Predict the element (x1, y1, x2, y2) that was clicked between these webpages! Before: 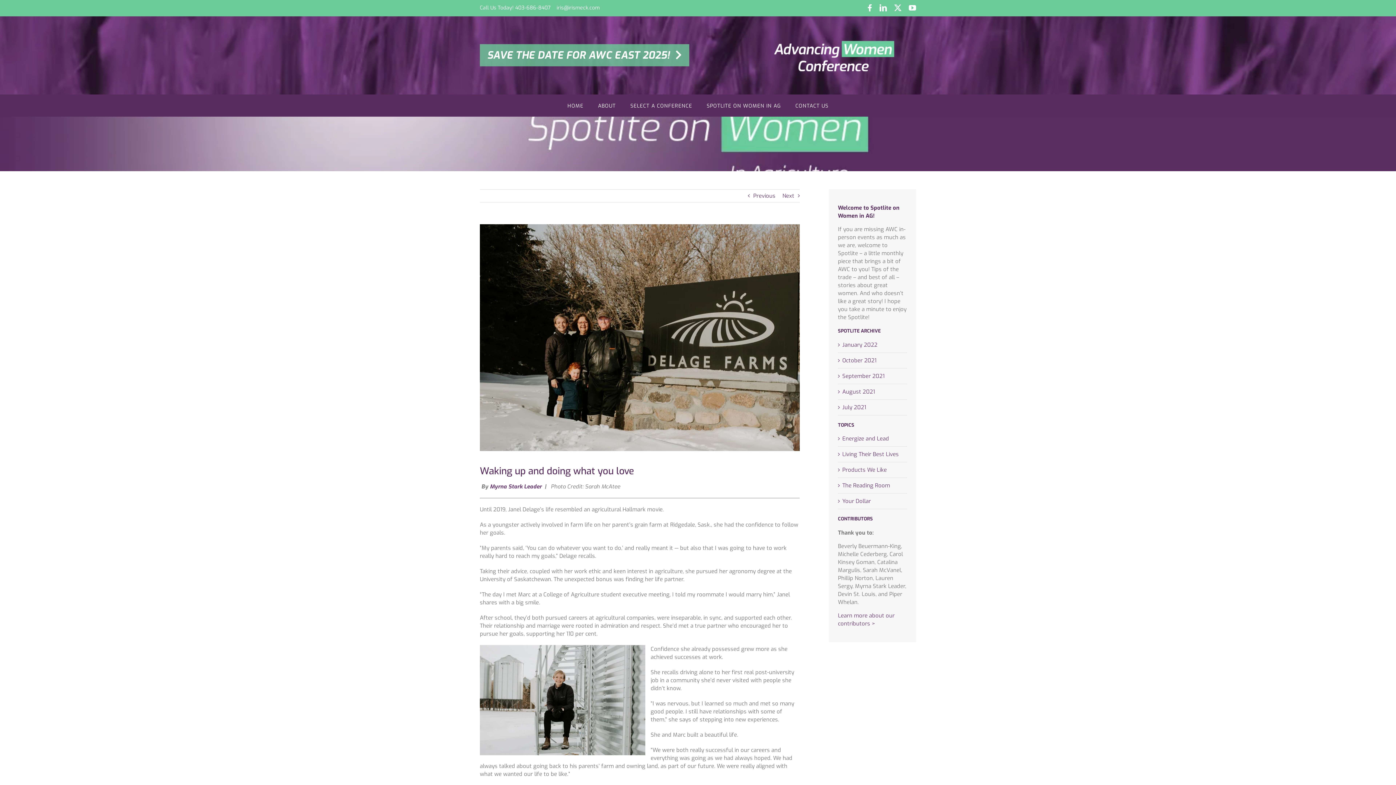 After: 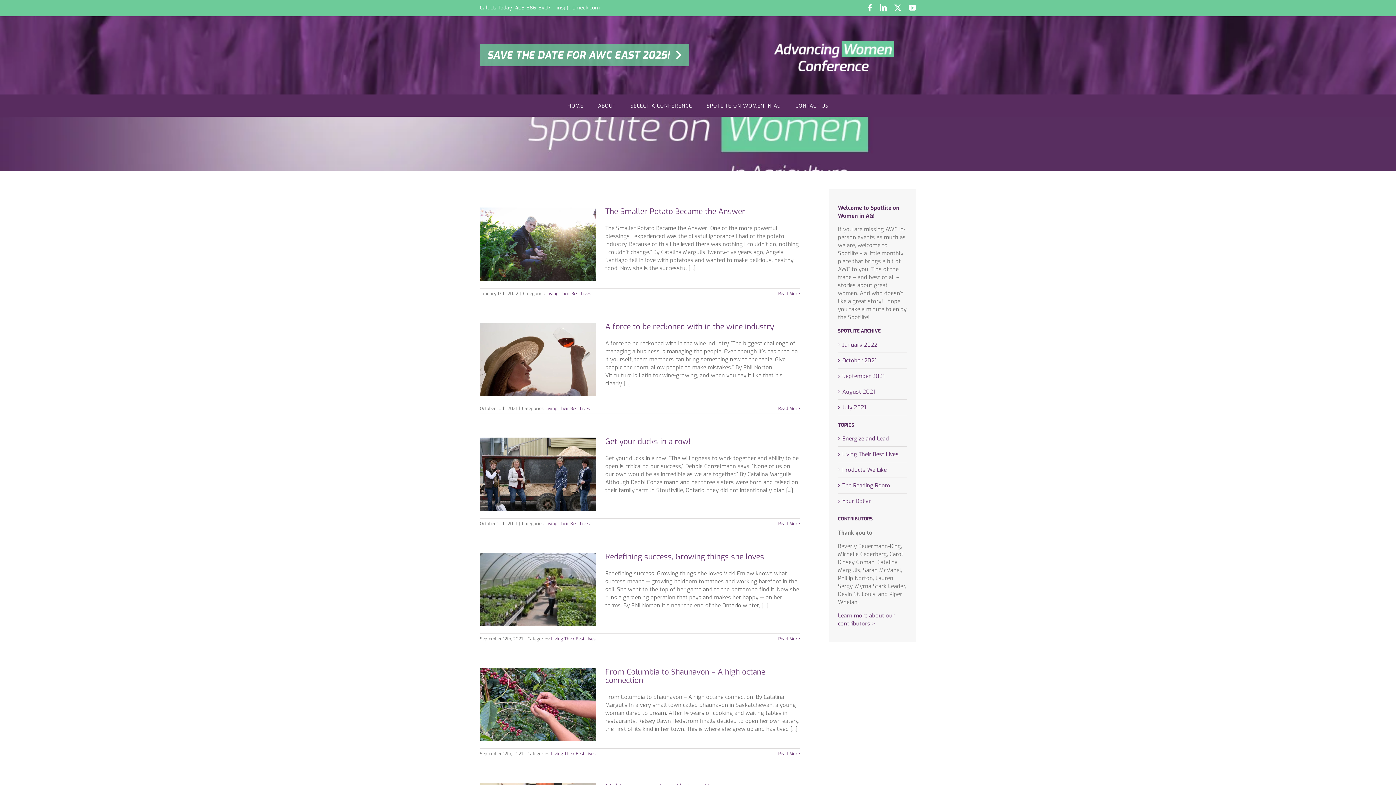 Action: bbox: (842, 450, 903, 458) label: Living Their Best Lives